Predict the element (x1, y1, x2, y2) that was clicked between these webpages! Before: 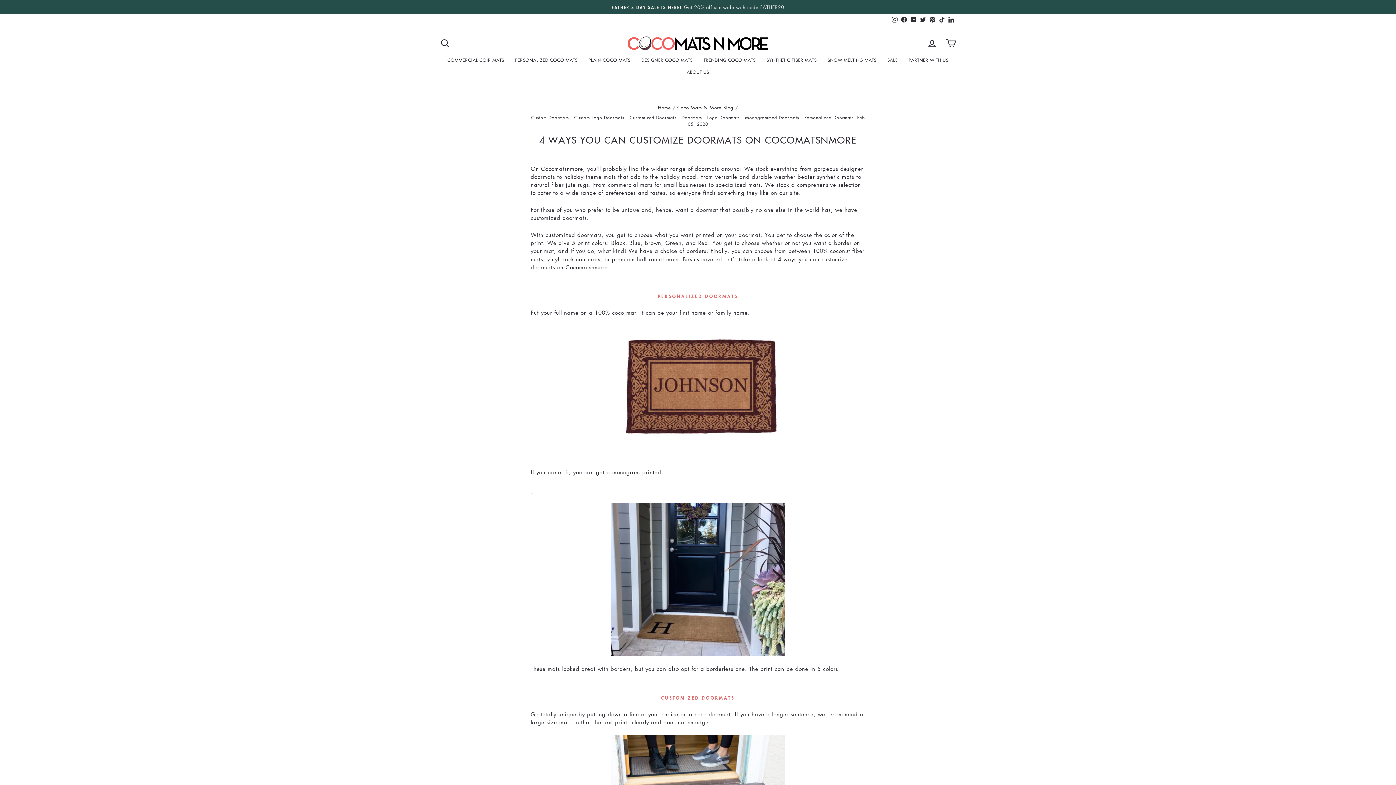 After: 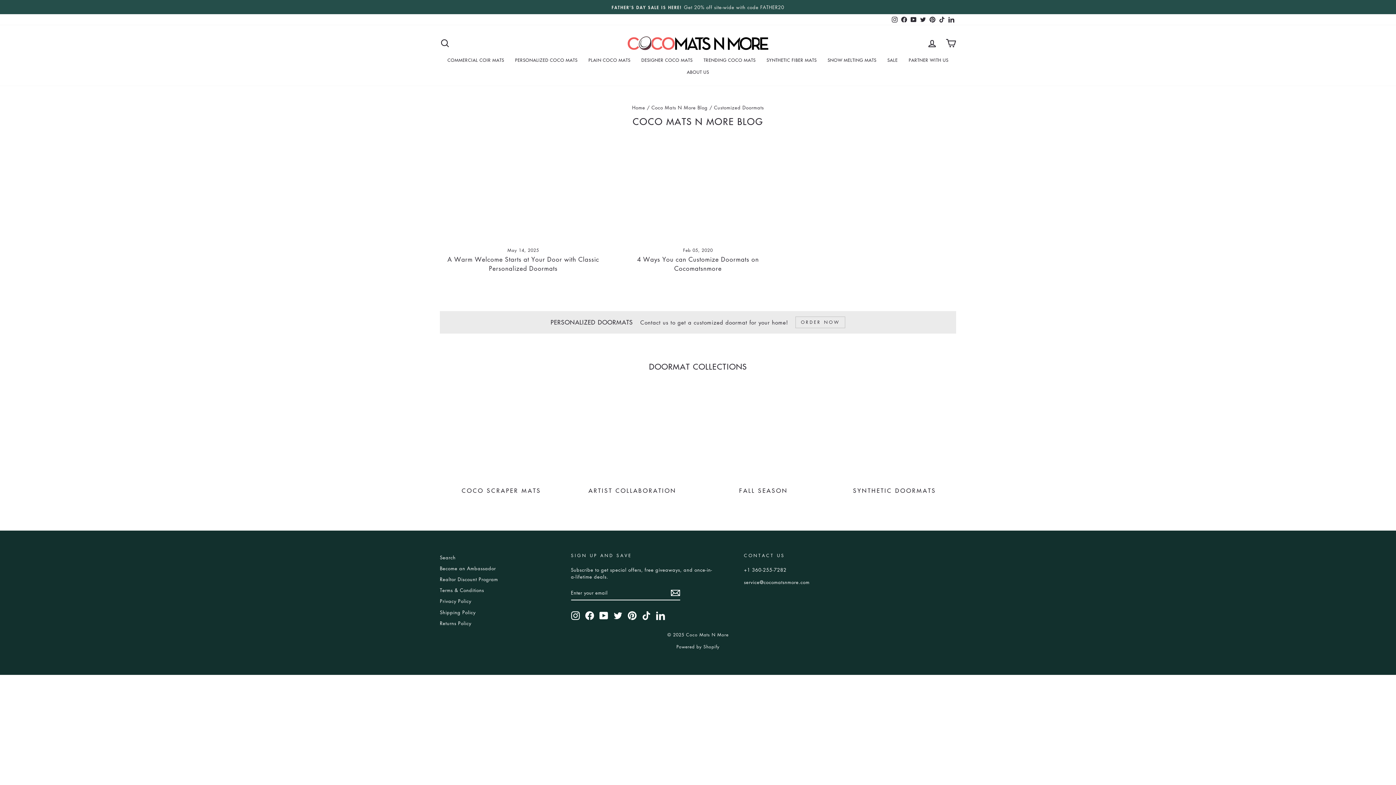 Action: bbox: (629, 114, 676, 120) label: Customized Doormats